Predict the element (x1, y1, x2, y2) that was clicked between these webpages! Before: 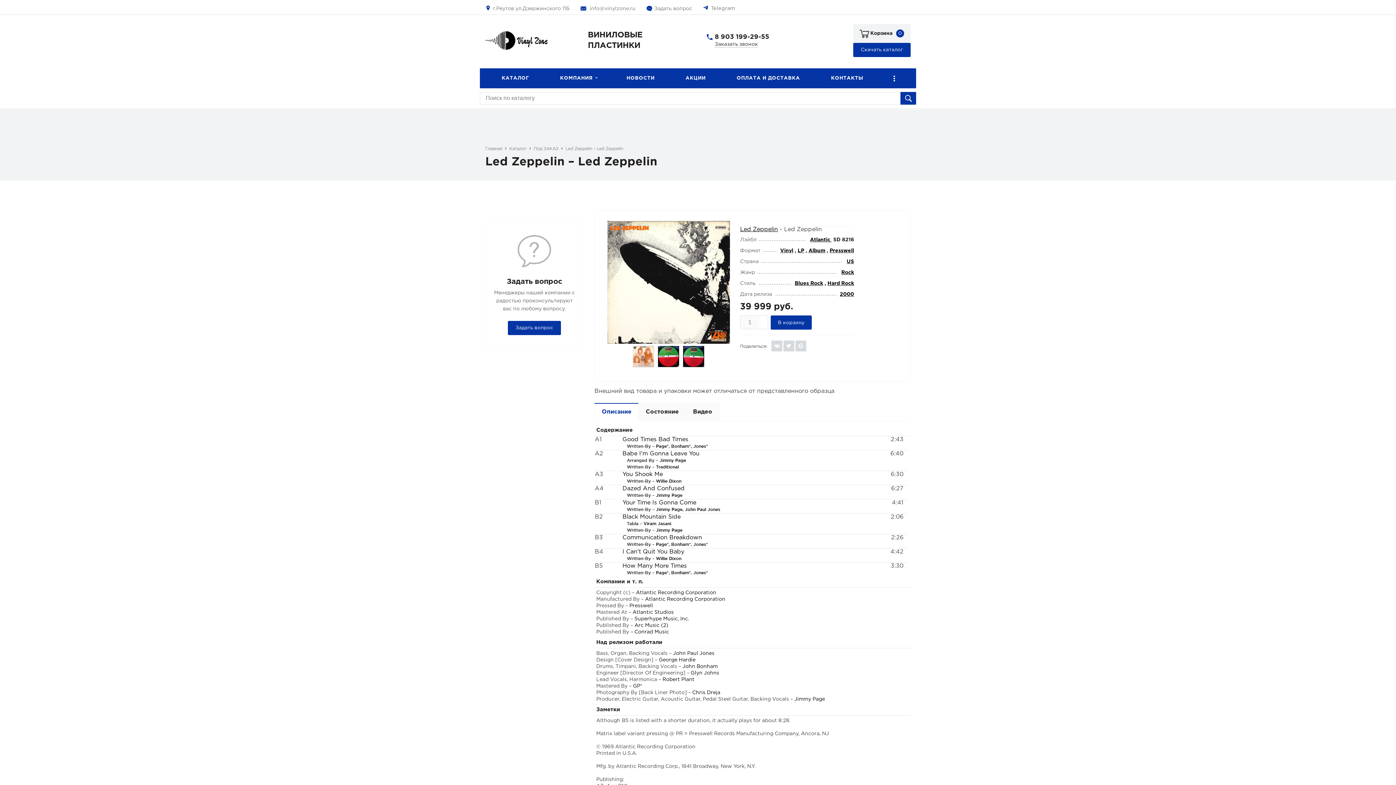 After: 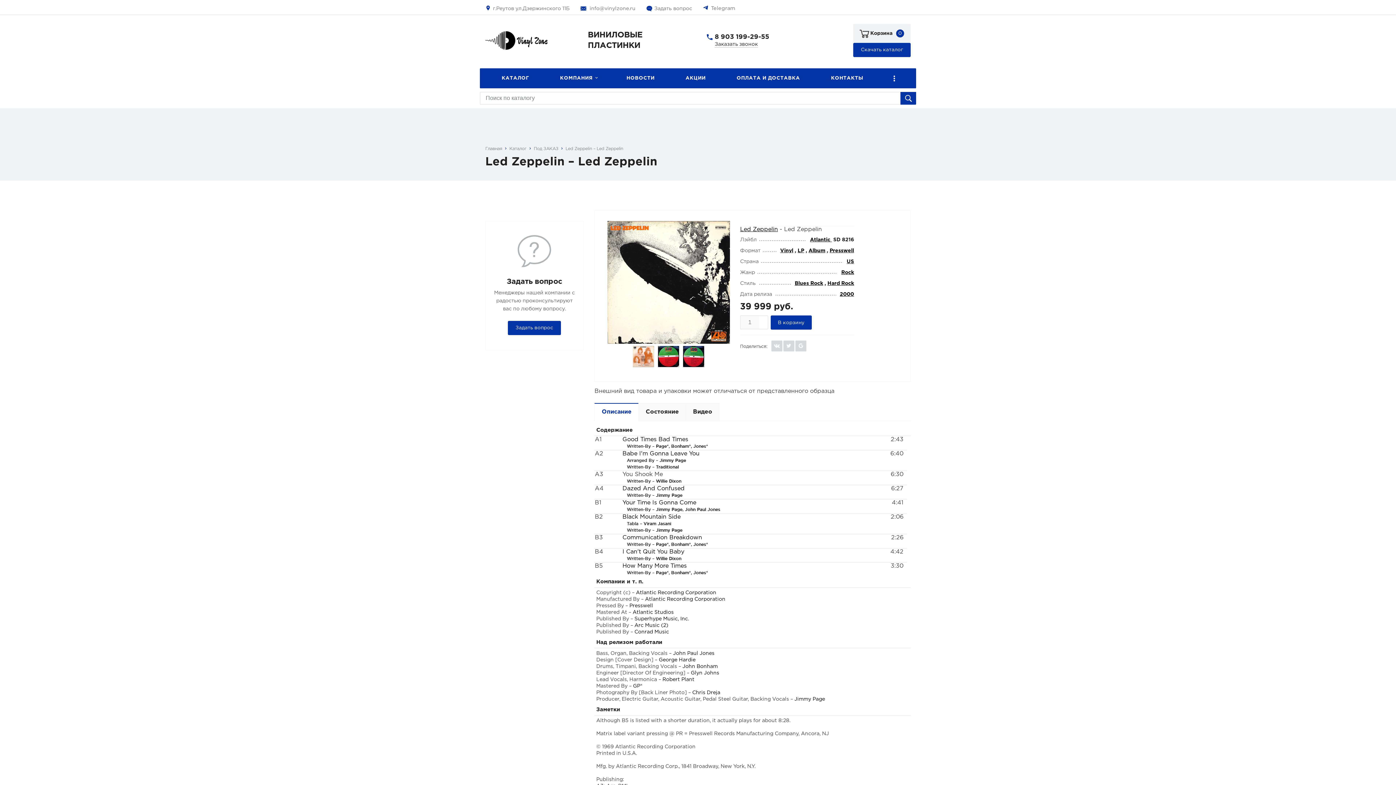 Action: label: You Shook Me bbox: (622, 471, 662, 477)